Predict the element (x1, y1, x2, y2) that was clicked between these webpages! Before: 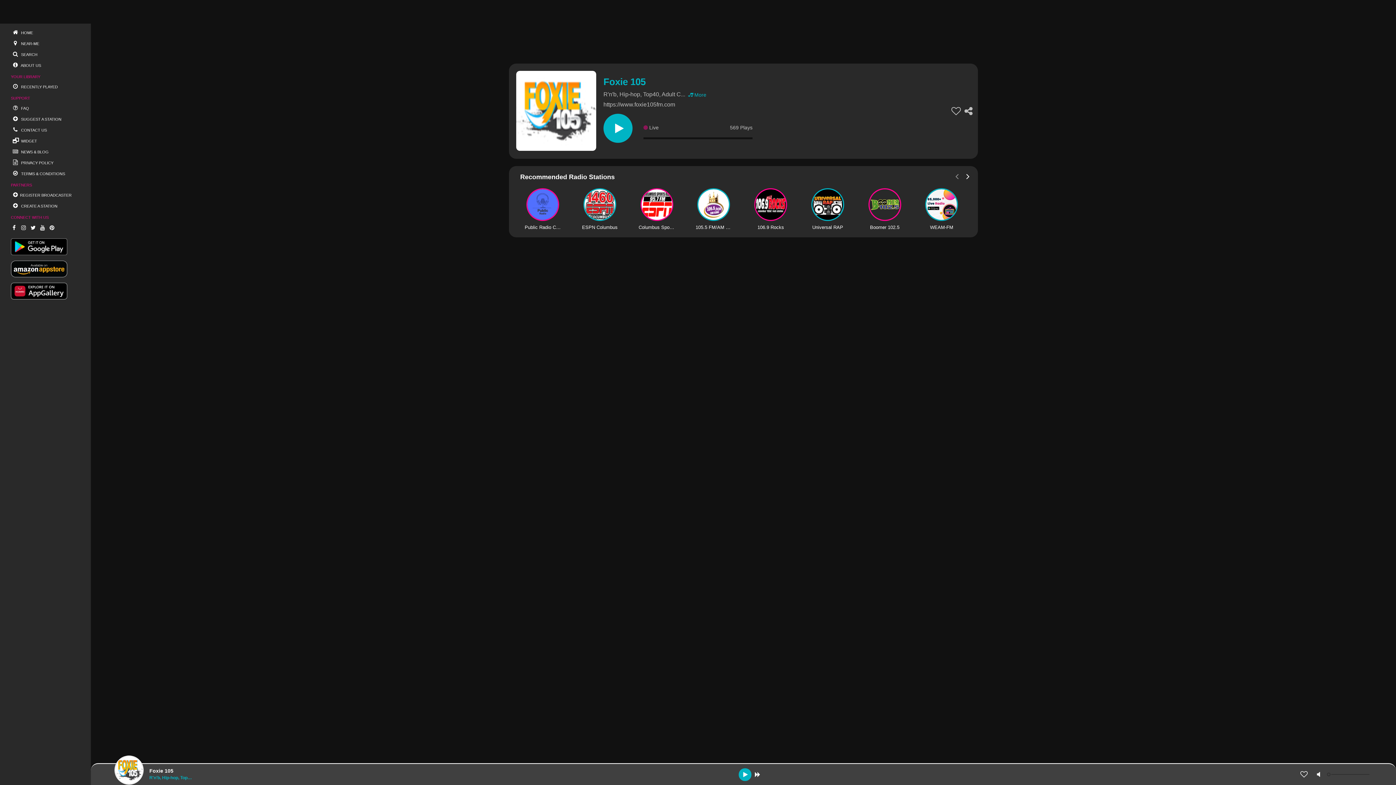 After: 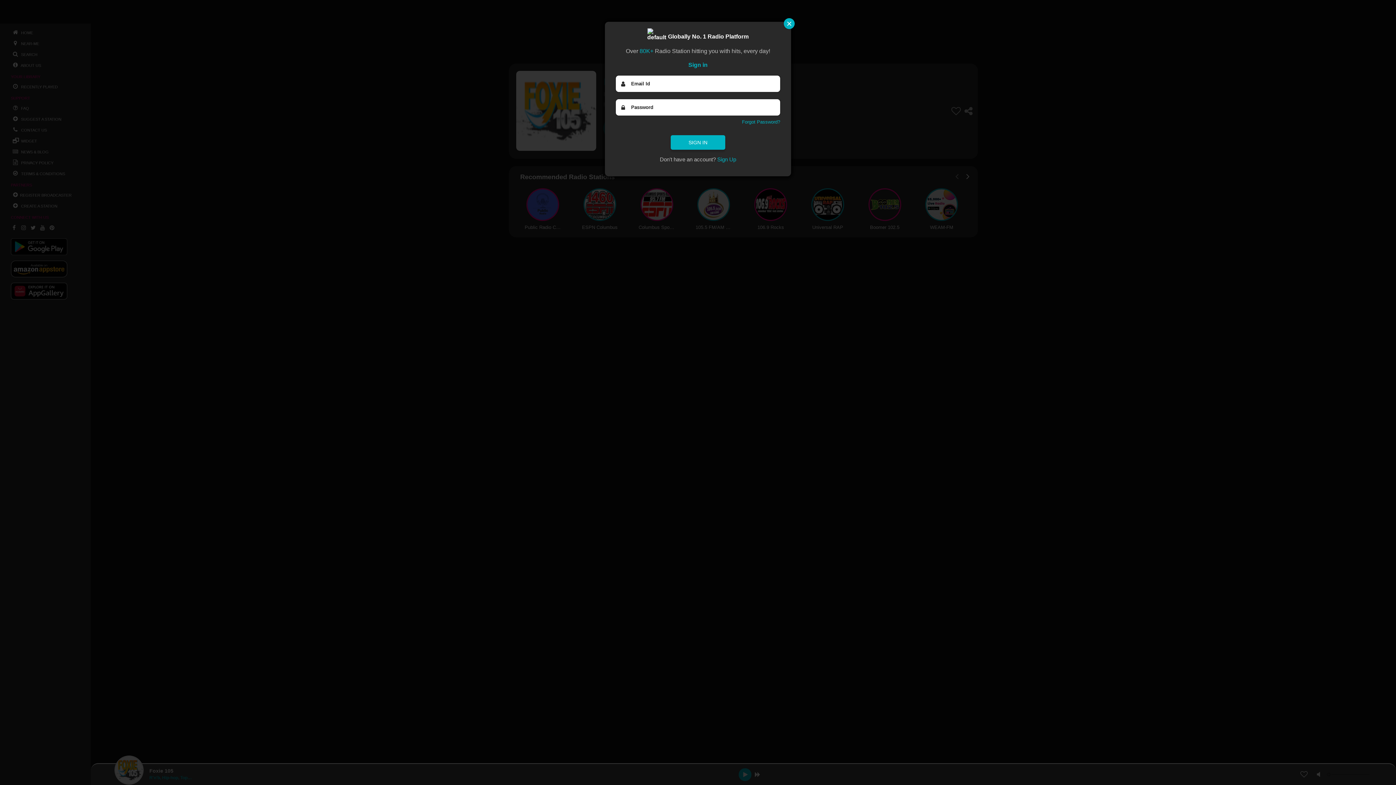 Action: bbox: (1297, 767, 1311, 782)